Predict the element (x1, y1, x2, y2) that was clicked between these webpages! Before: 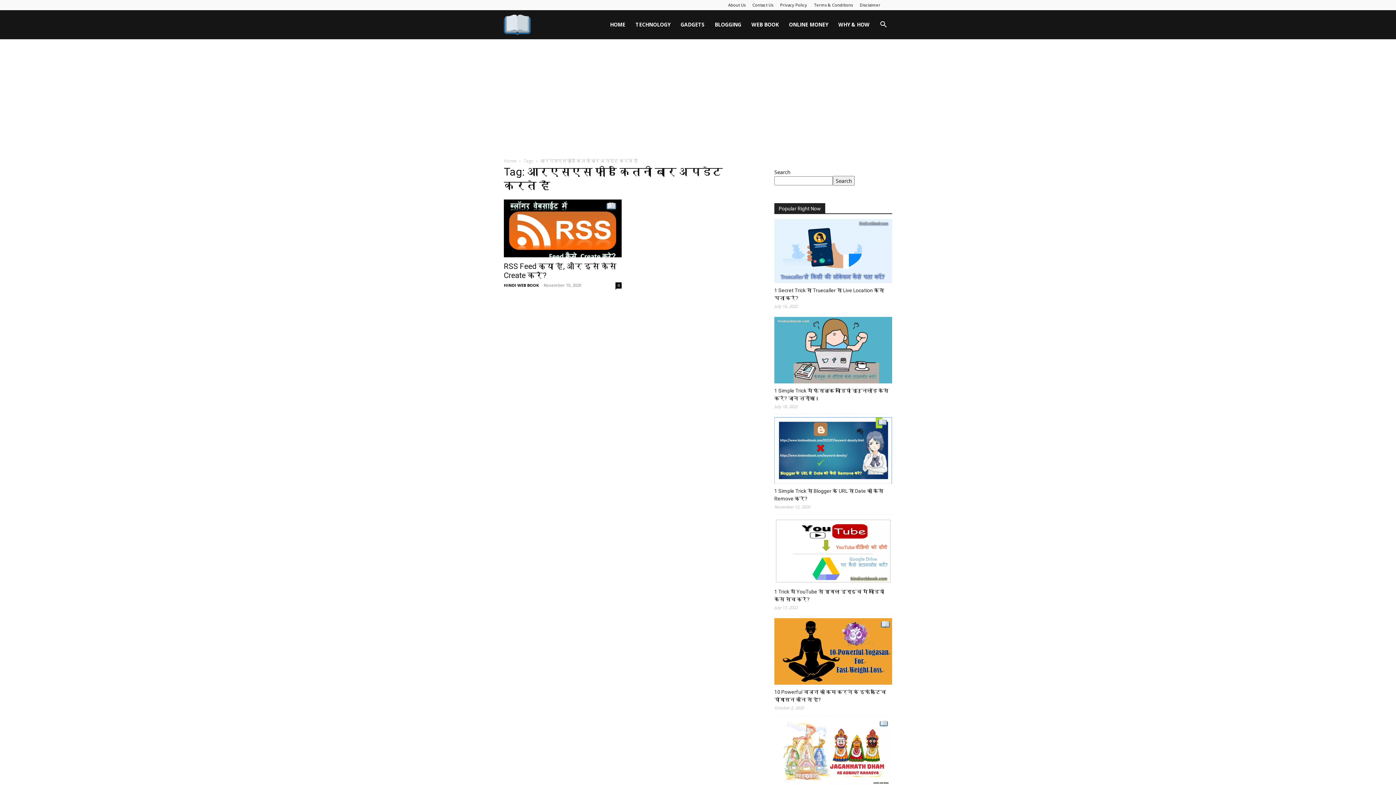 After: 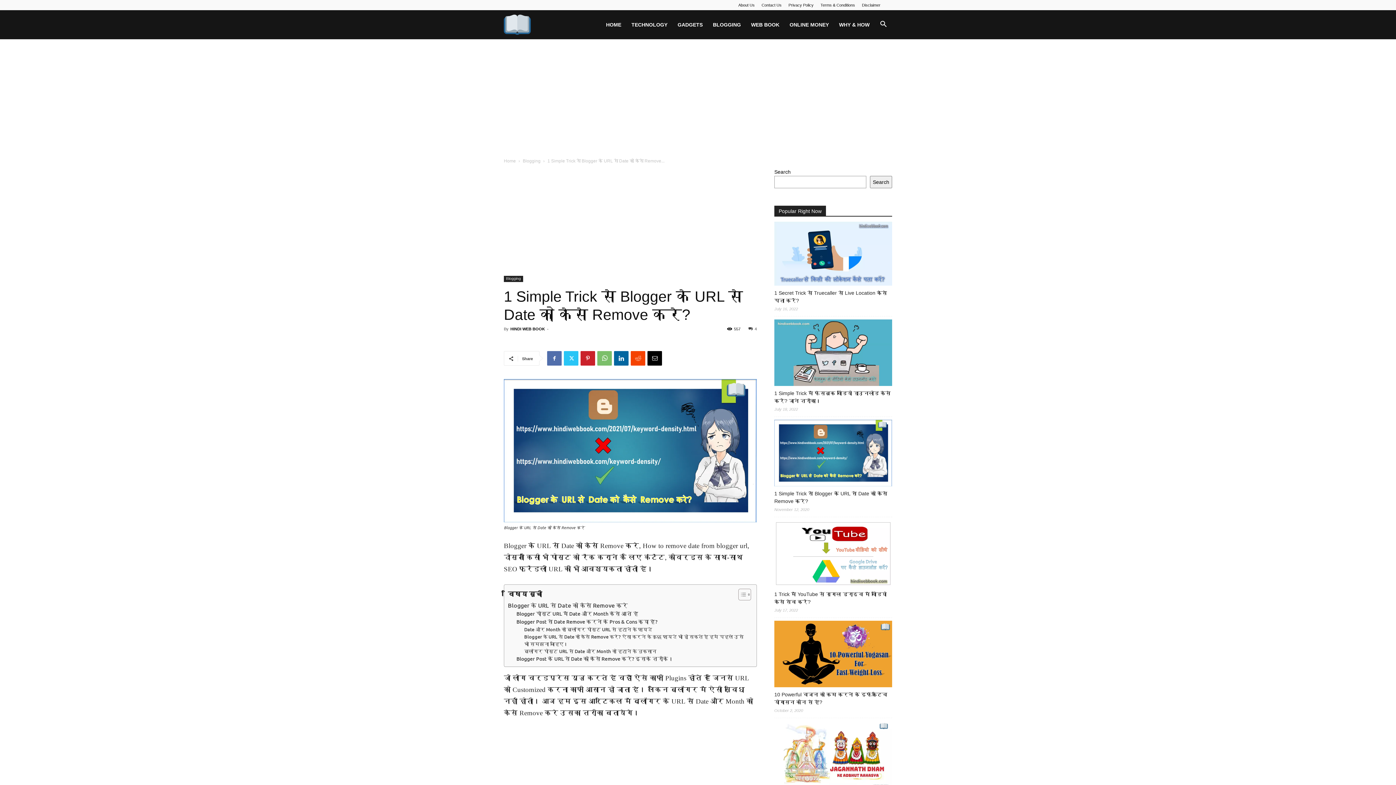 Action: label: 1 Simple Trick से Blogger के URL से Date को कैसे Remove करे? bbox: (774, 417, 892, 486)